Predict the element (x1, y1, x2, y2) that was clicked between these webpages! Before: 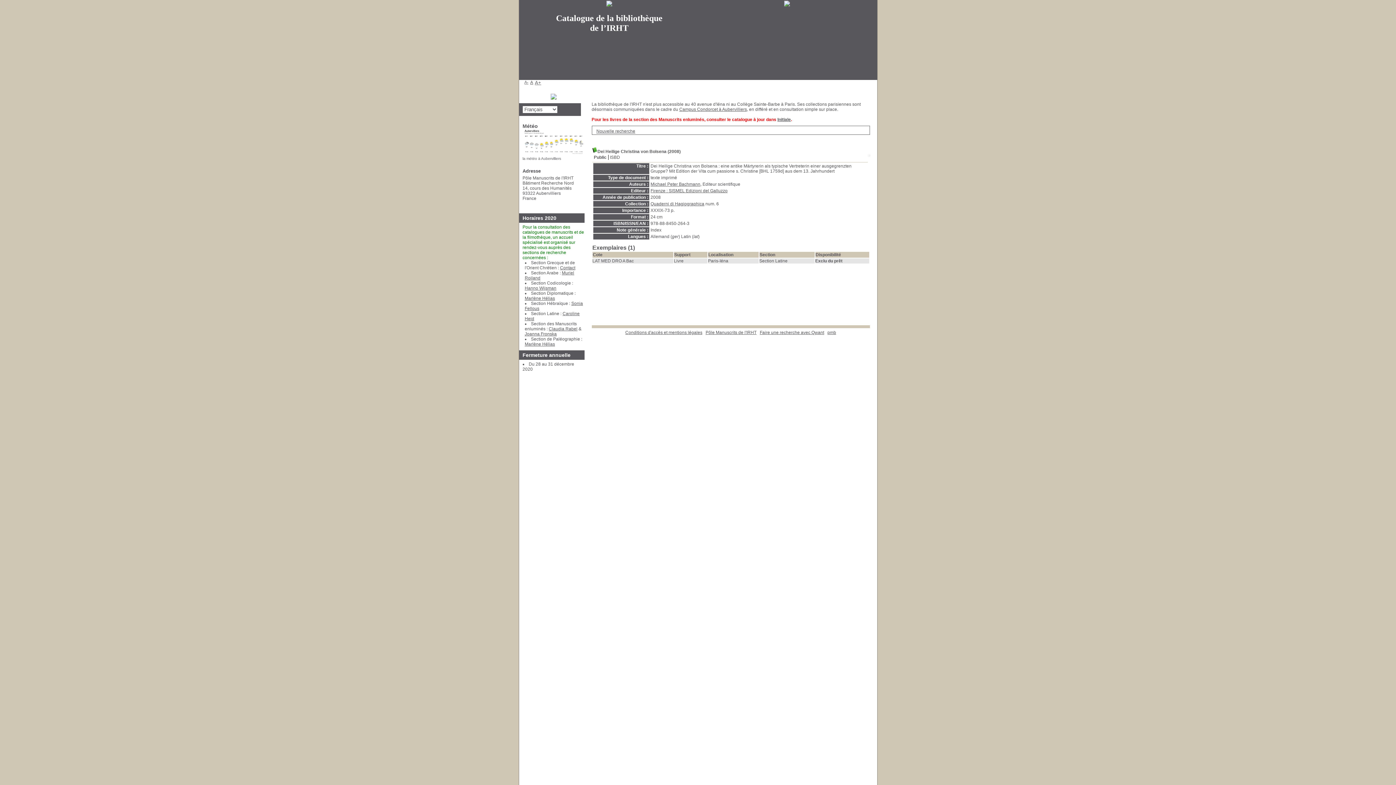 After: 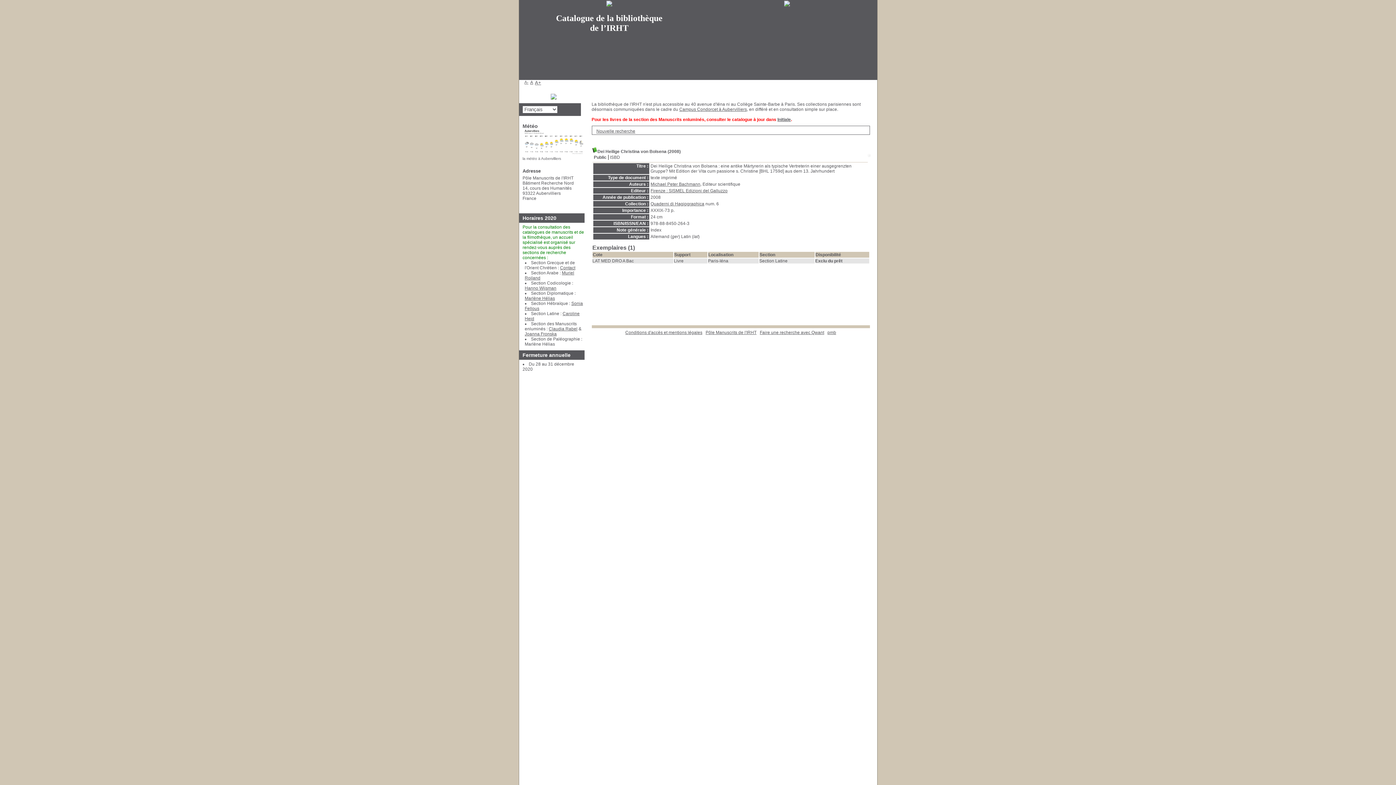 Action: bbox: (524, 341, 555, 346) label: Marlène Hélias